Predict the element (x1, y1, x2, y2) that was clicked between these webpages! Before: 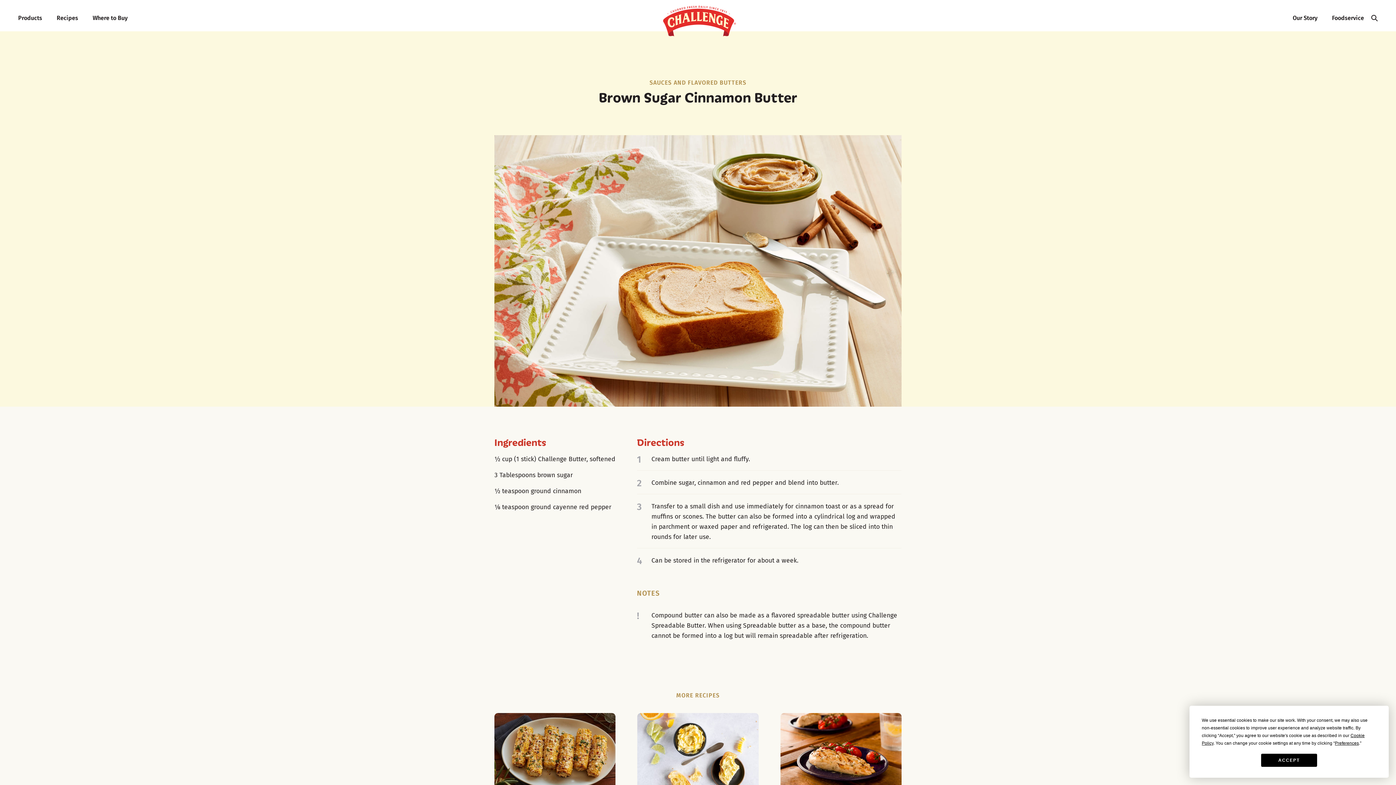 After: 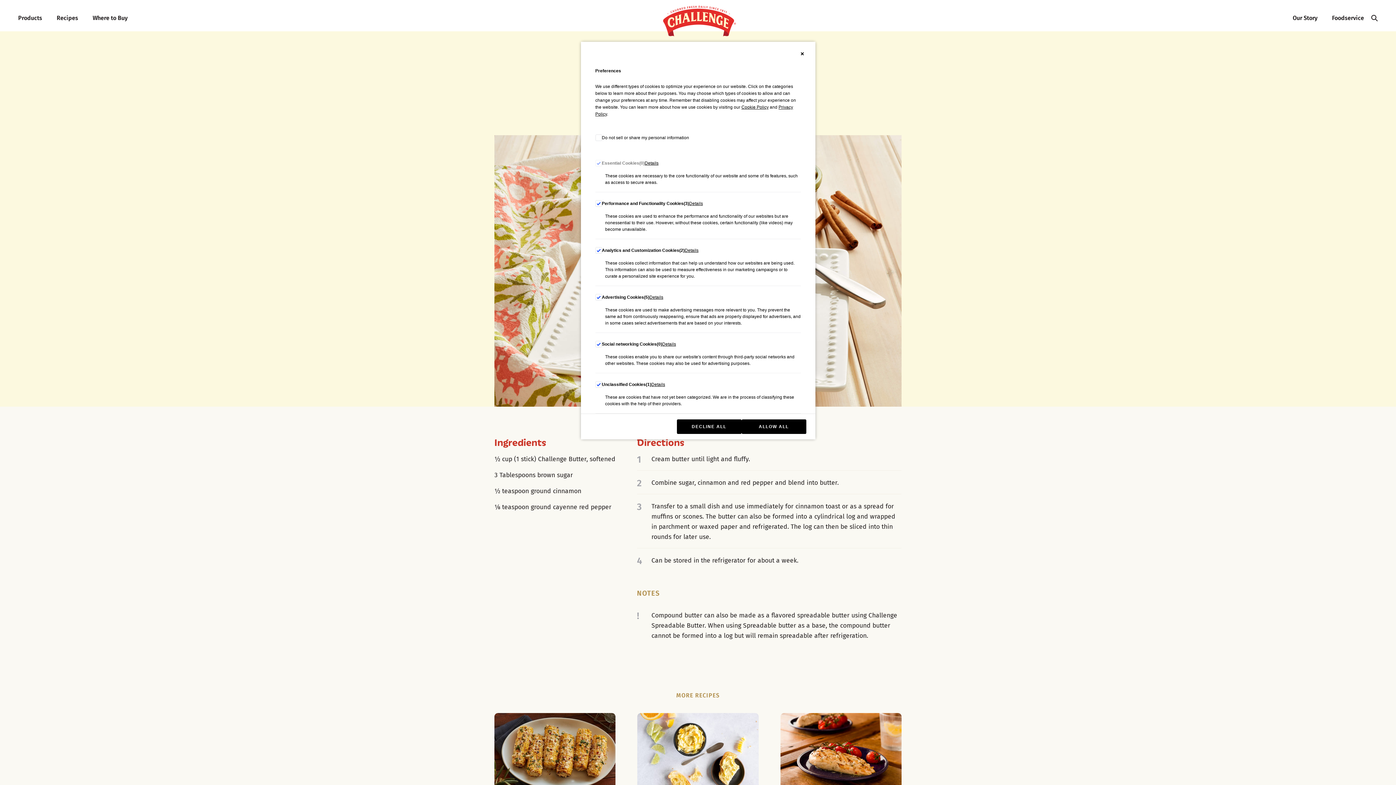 Action: bbox: (1335, 741, 1359, 746) label: Preferences